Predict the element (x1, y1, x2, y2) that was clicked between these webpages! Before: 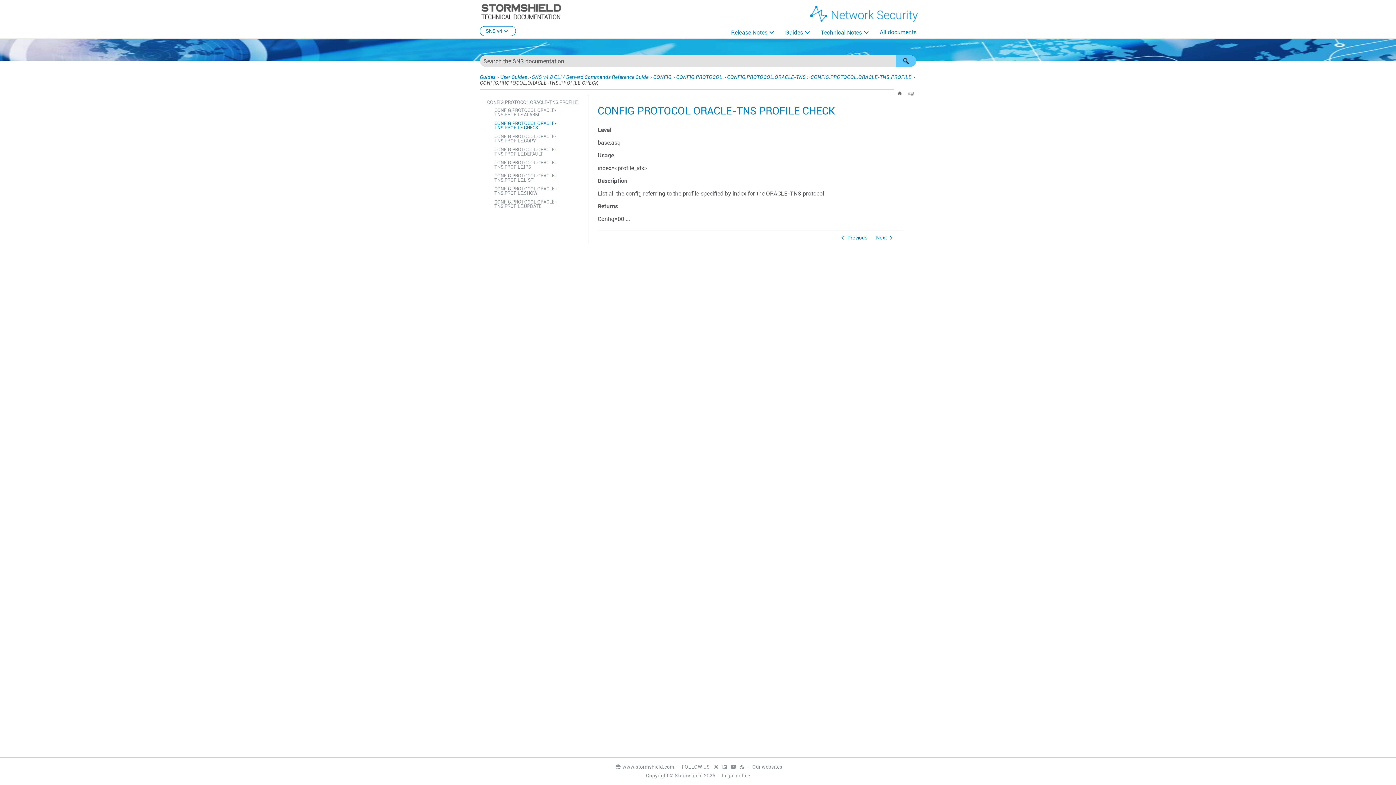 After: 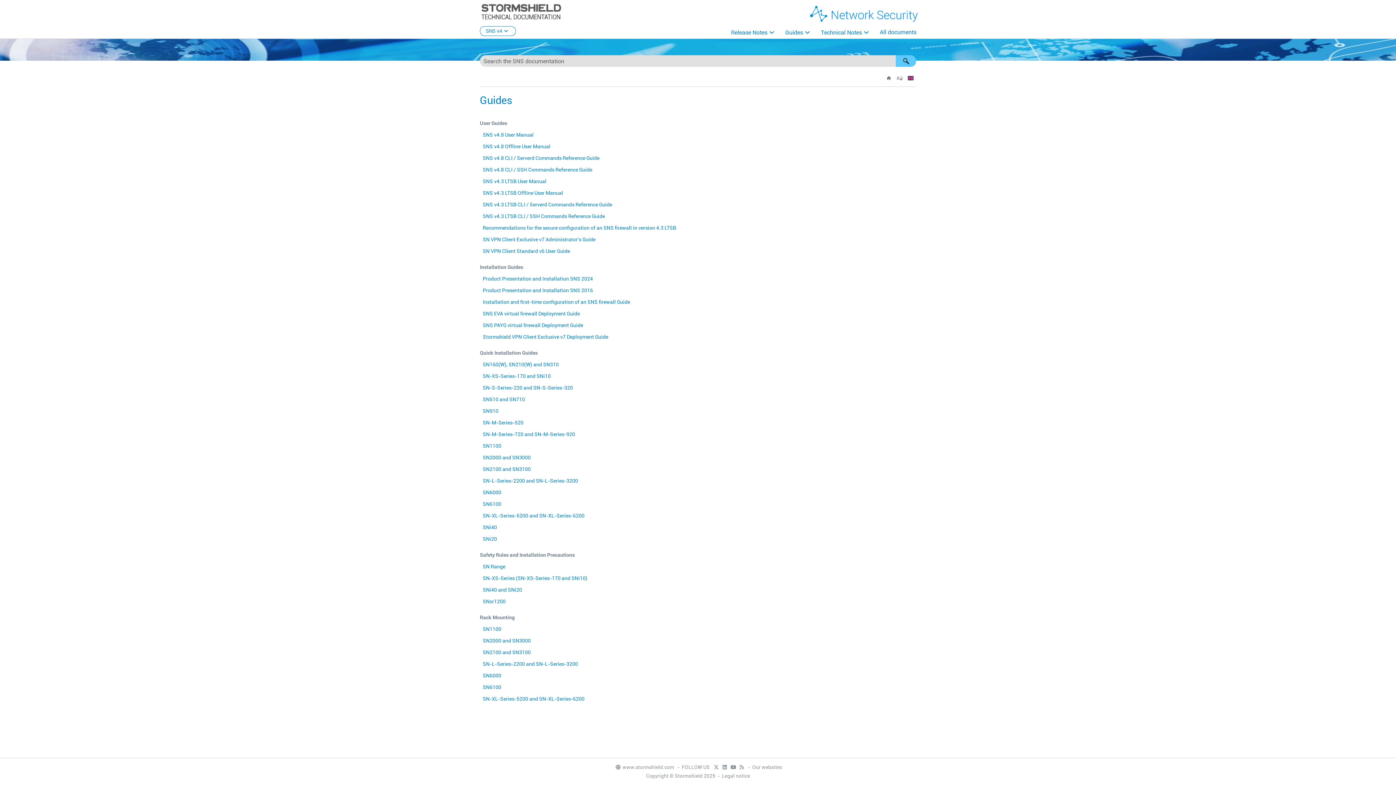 Action: label: Guides bbox: (780, 26, 815, 38)